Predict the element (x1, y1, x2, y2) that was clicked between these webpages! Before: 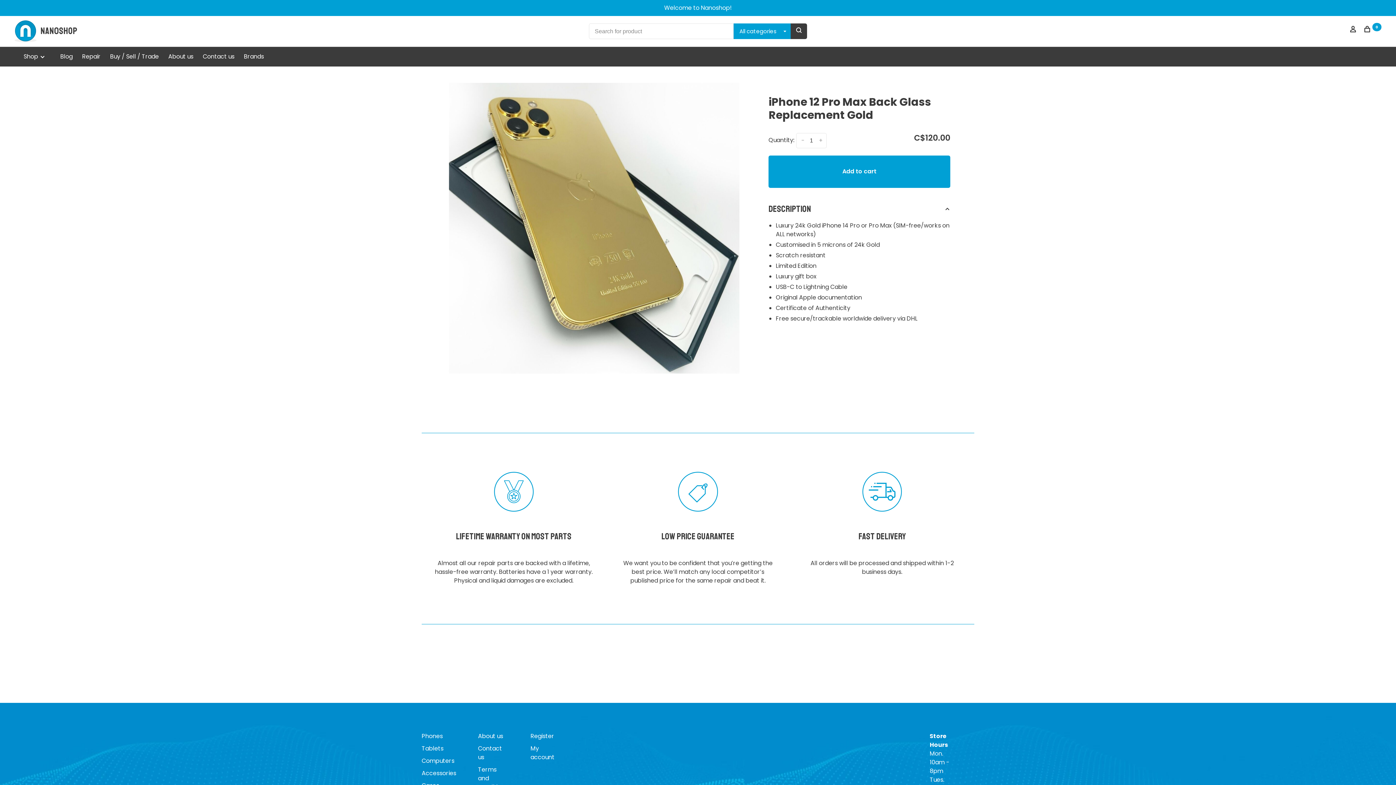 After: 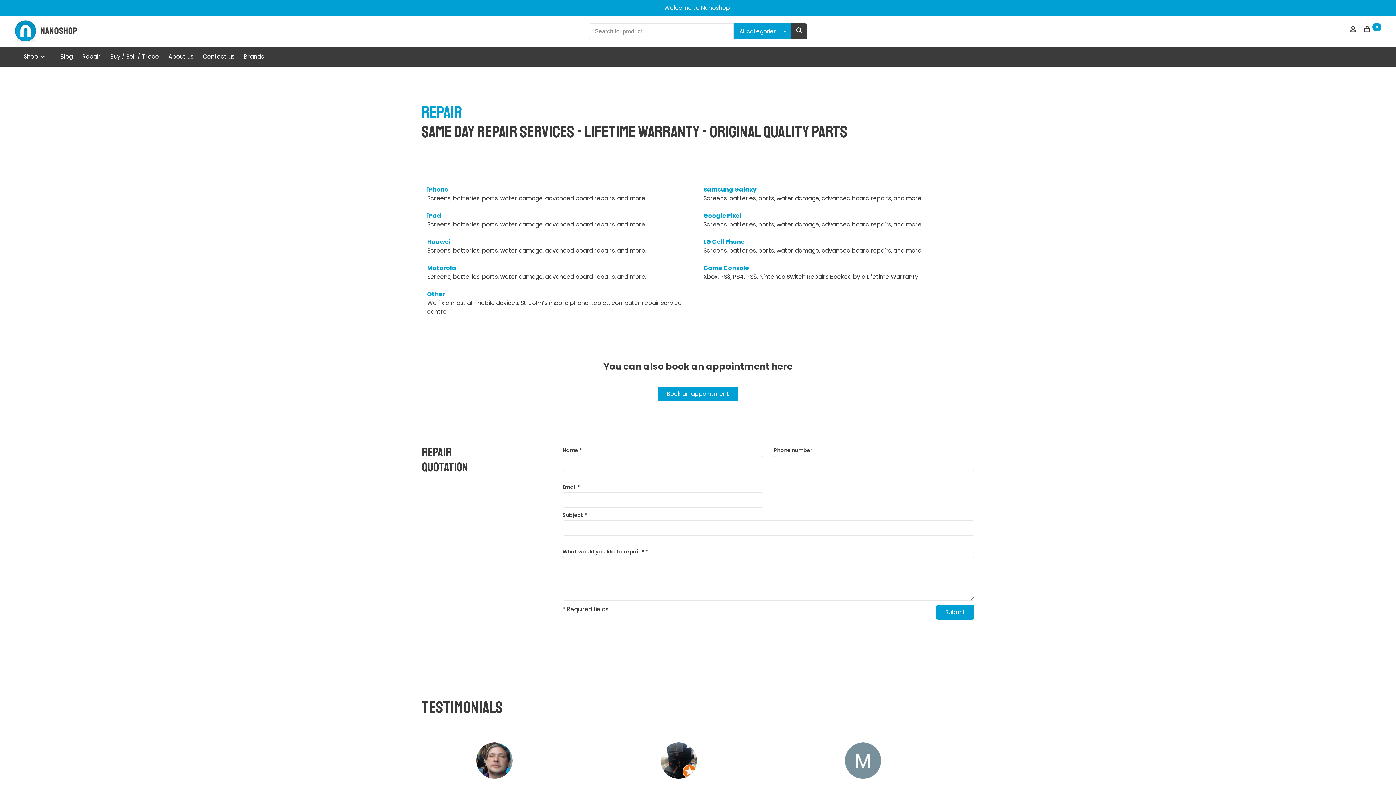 Action: label: Repair bbox: (82, 52, 100, 60)